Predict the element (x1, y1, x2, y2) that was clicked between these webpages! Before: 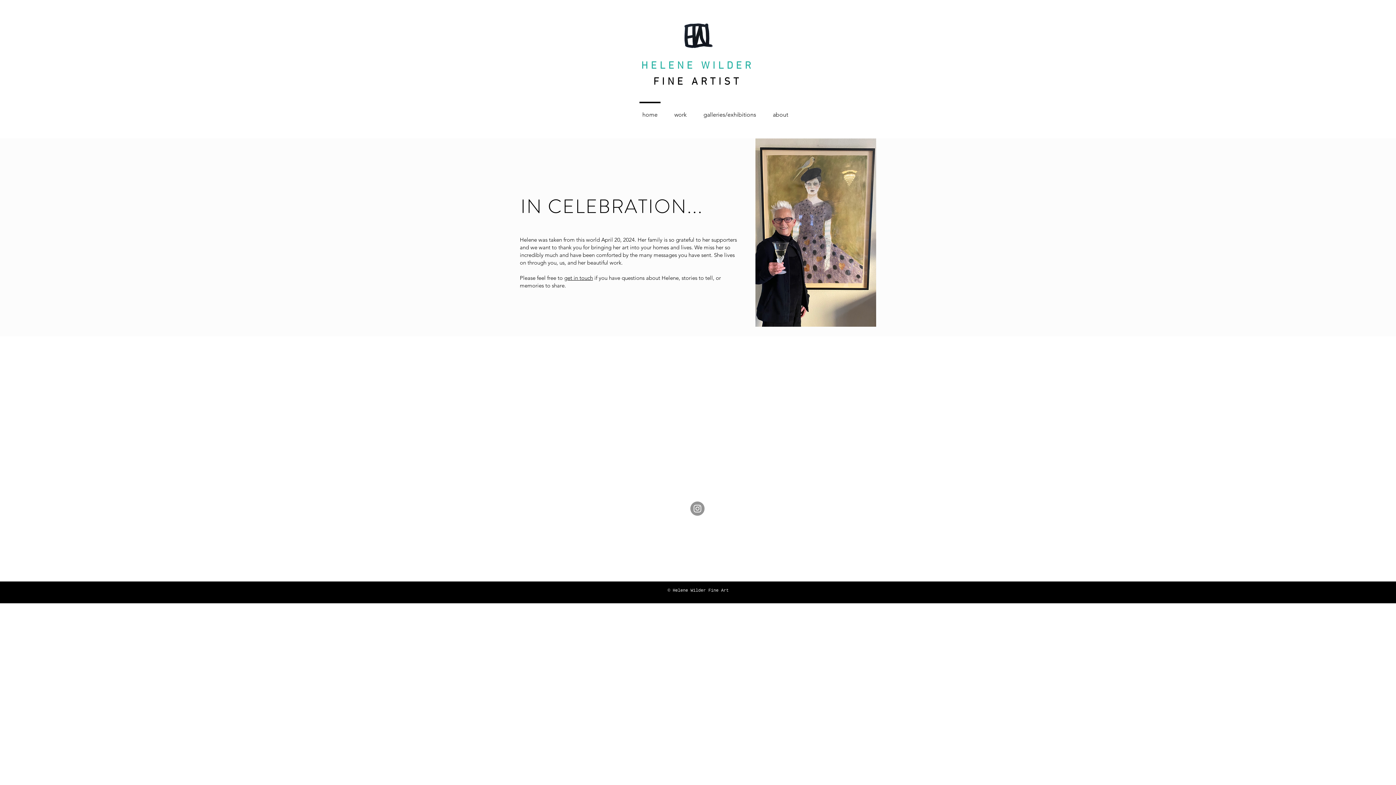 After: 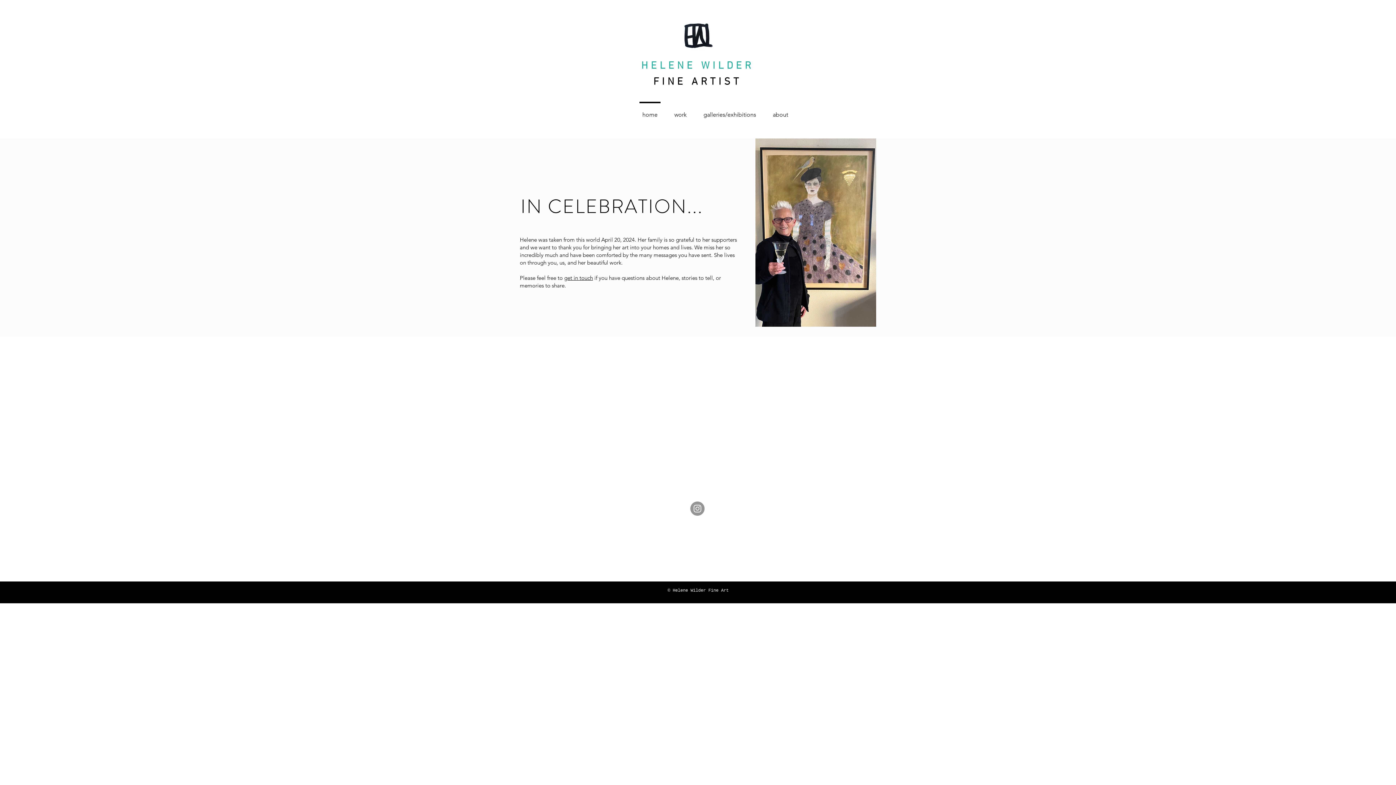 Action: label: get in touch bbox: (564, 274, 593, 281)